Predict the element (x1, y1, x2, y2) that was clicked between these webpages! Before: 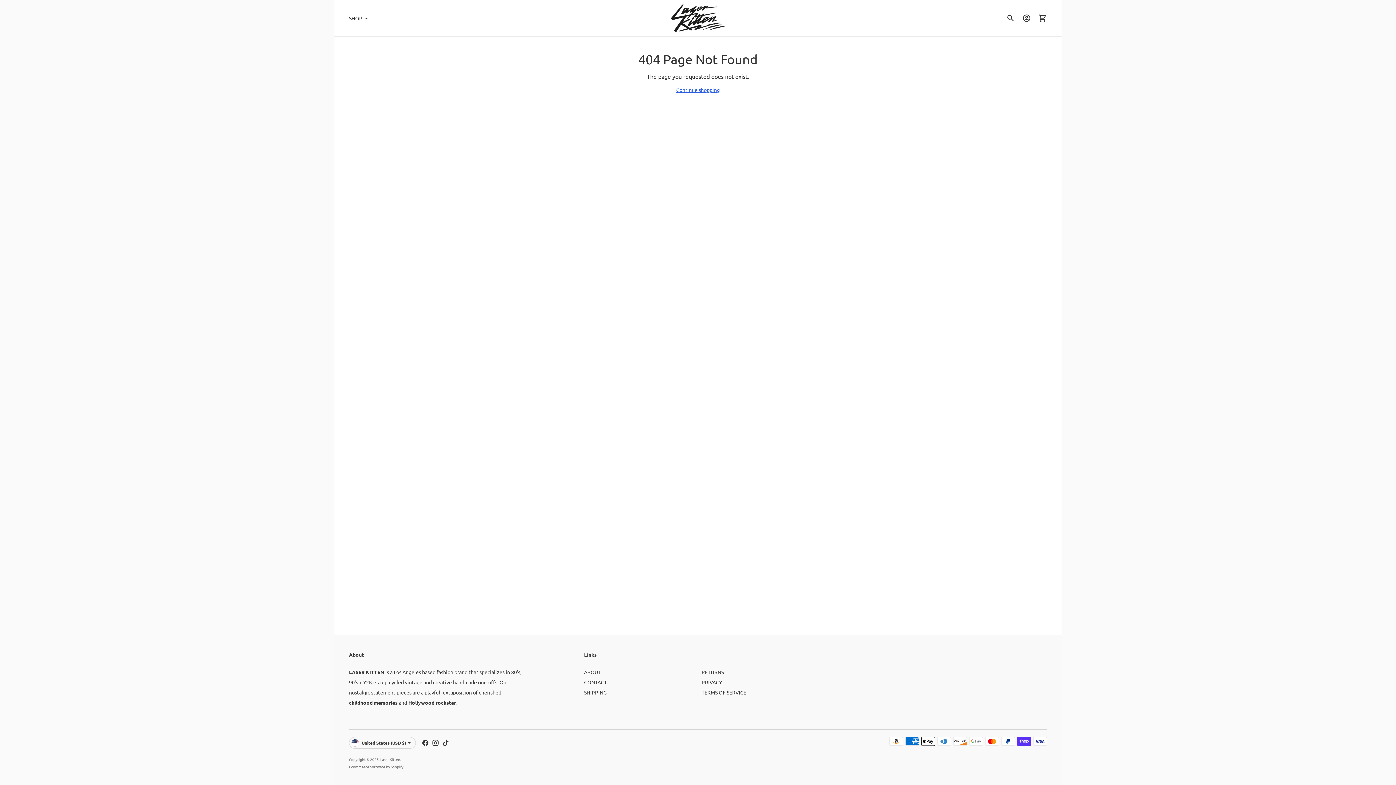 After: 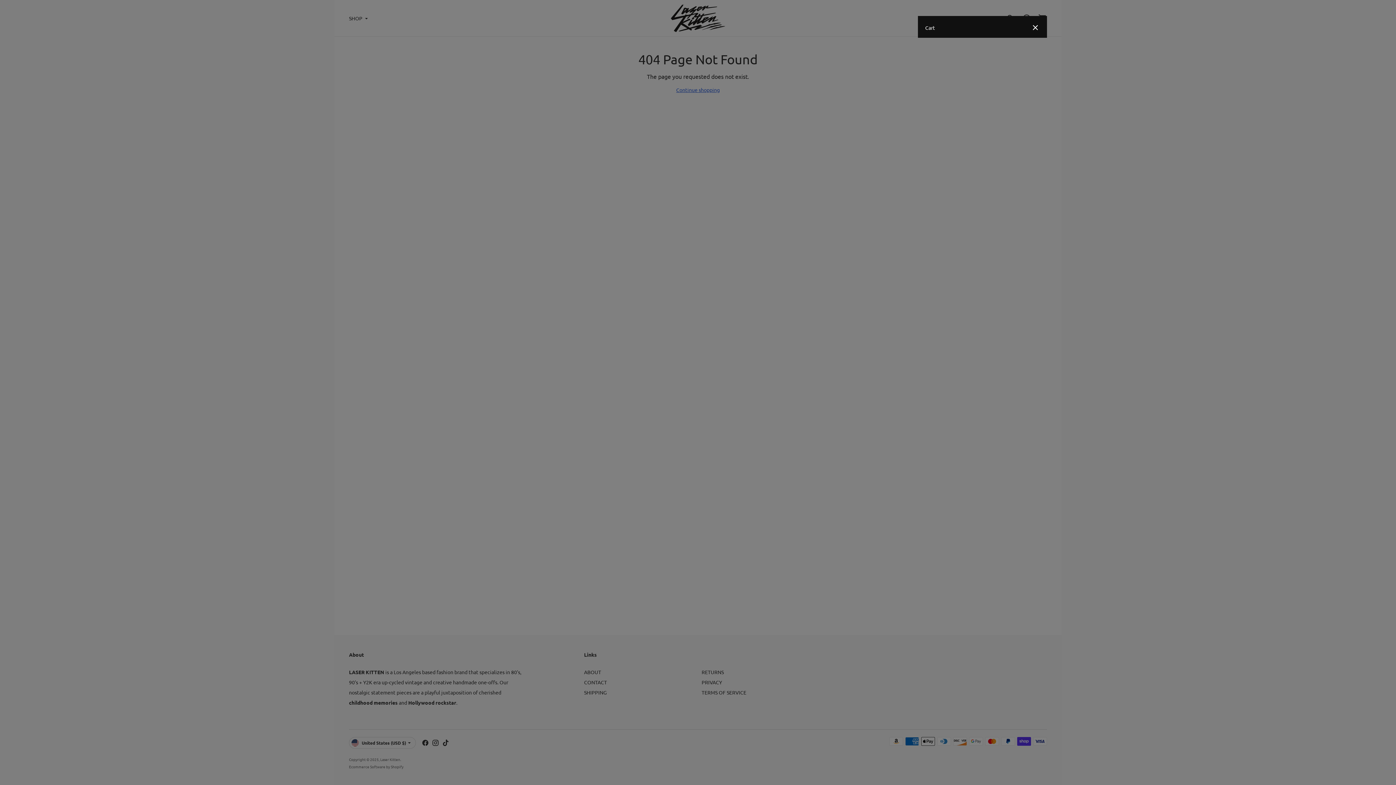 Action: label: 0 bbox: (1034, 10, 1050, 26)